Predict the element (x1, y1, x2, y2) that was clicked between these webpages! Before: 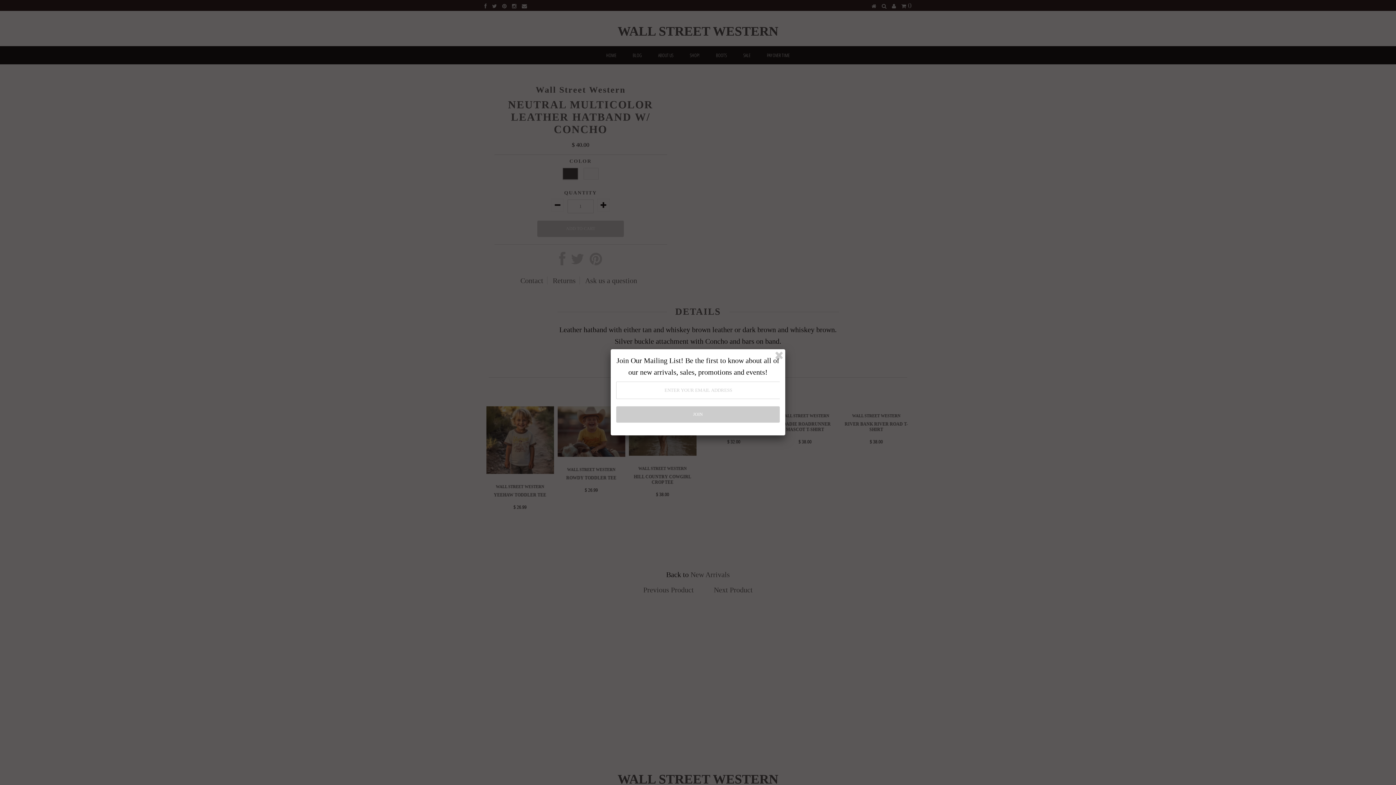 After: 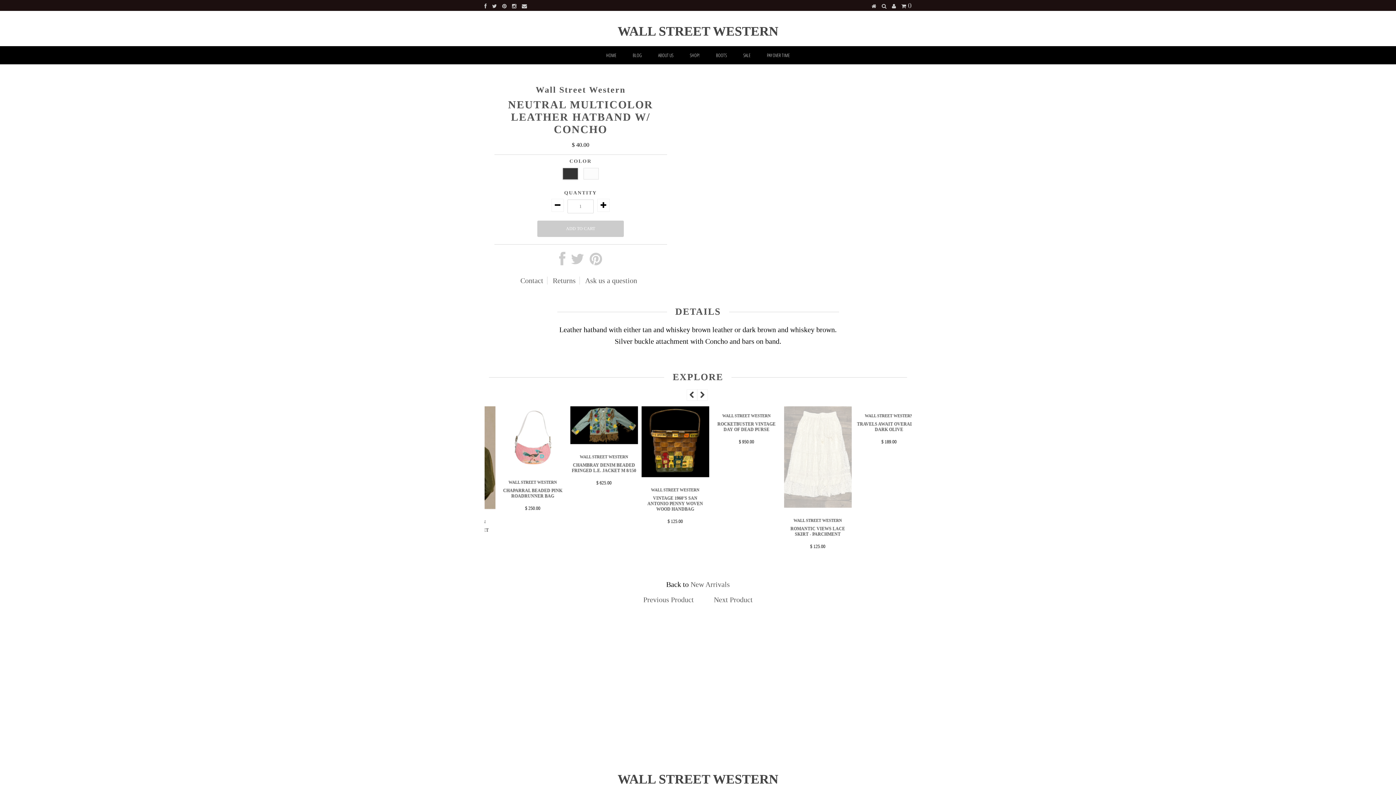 Action: bbox: (773, 350, 784, 361)